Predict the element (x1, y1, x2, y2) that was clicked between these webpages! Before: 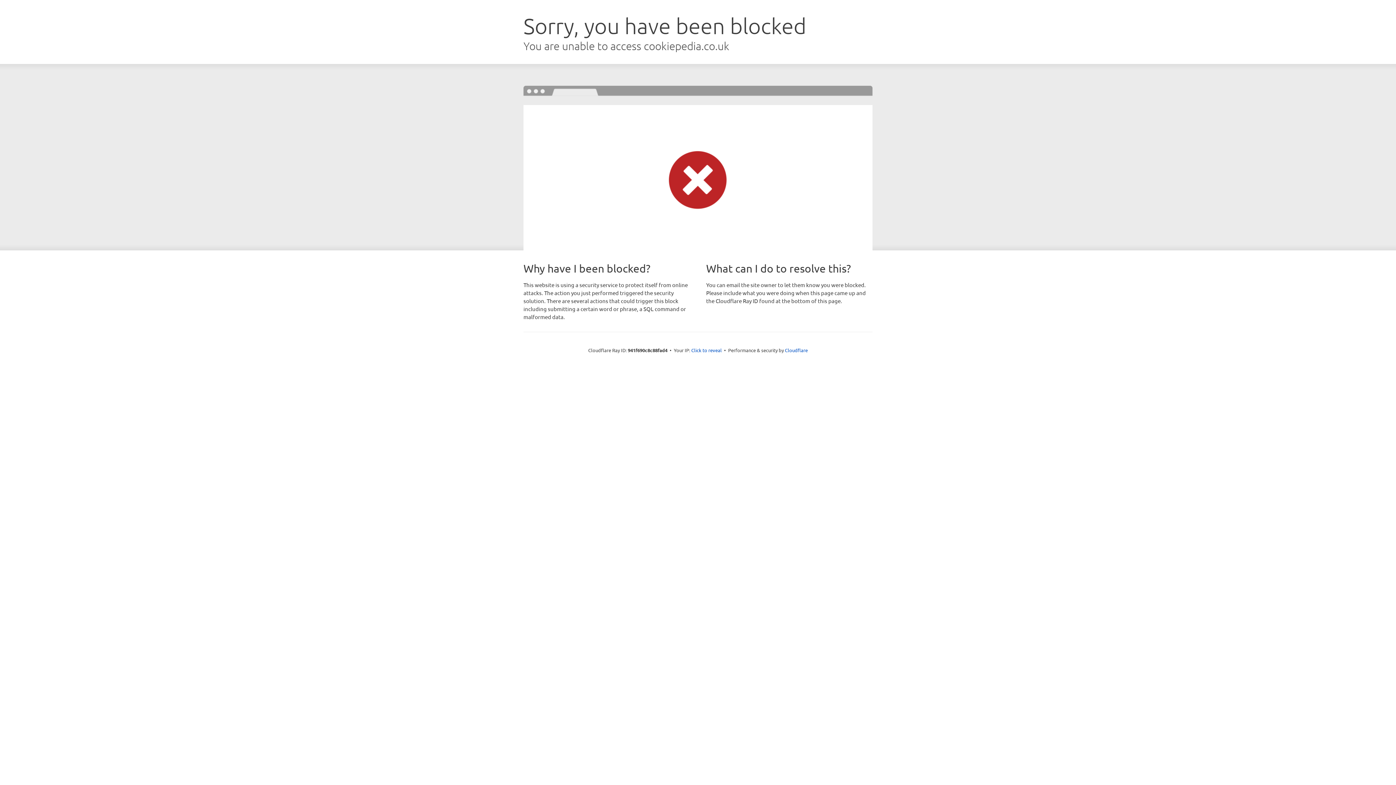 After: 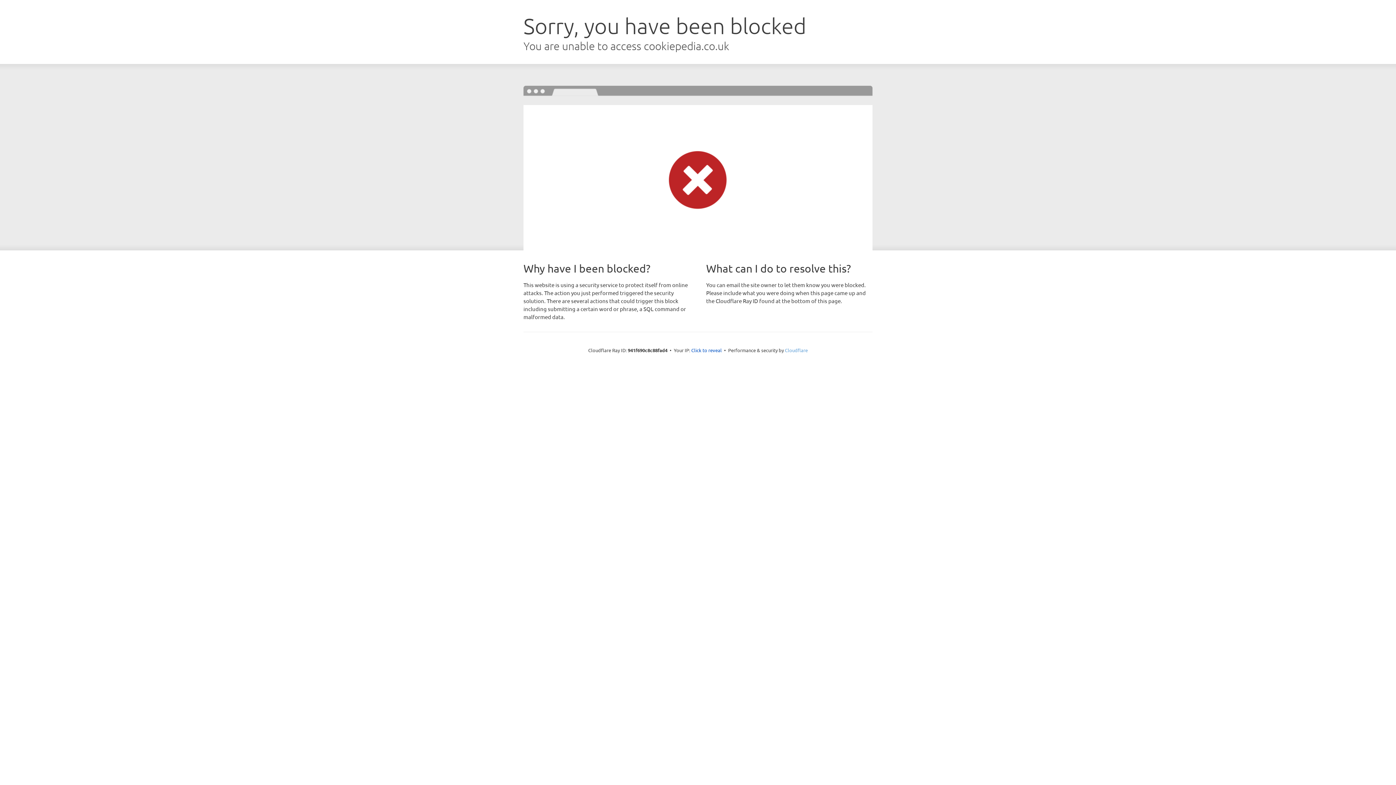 Action: label: Cloudflare bbox: (785, 347, 808, 353)